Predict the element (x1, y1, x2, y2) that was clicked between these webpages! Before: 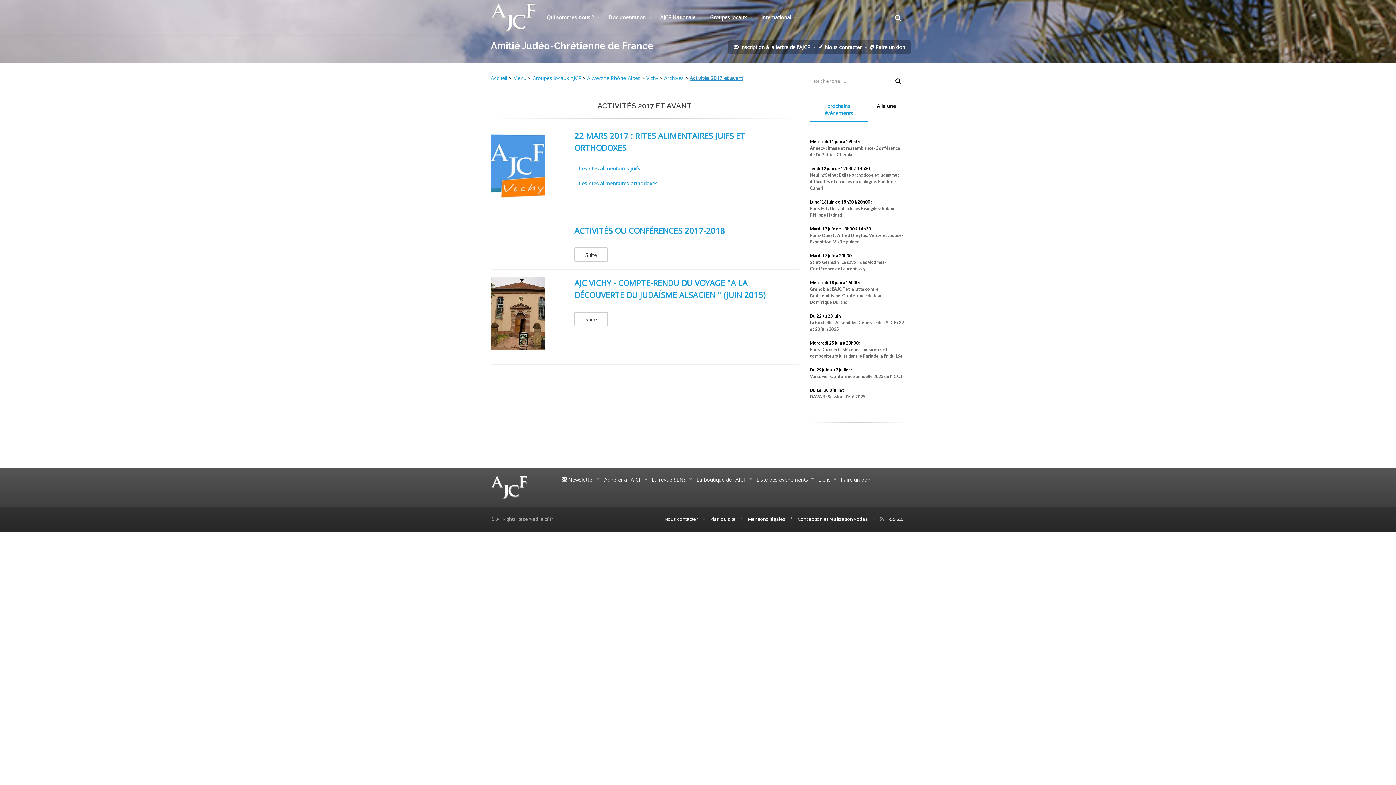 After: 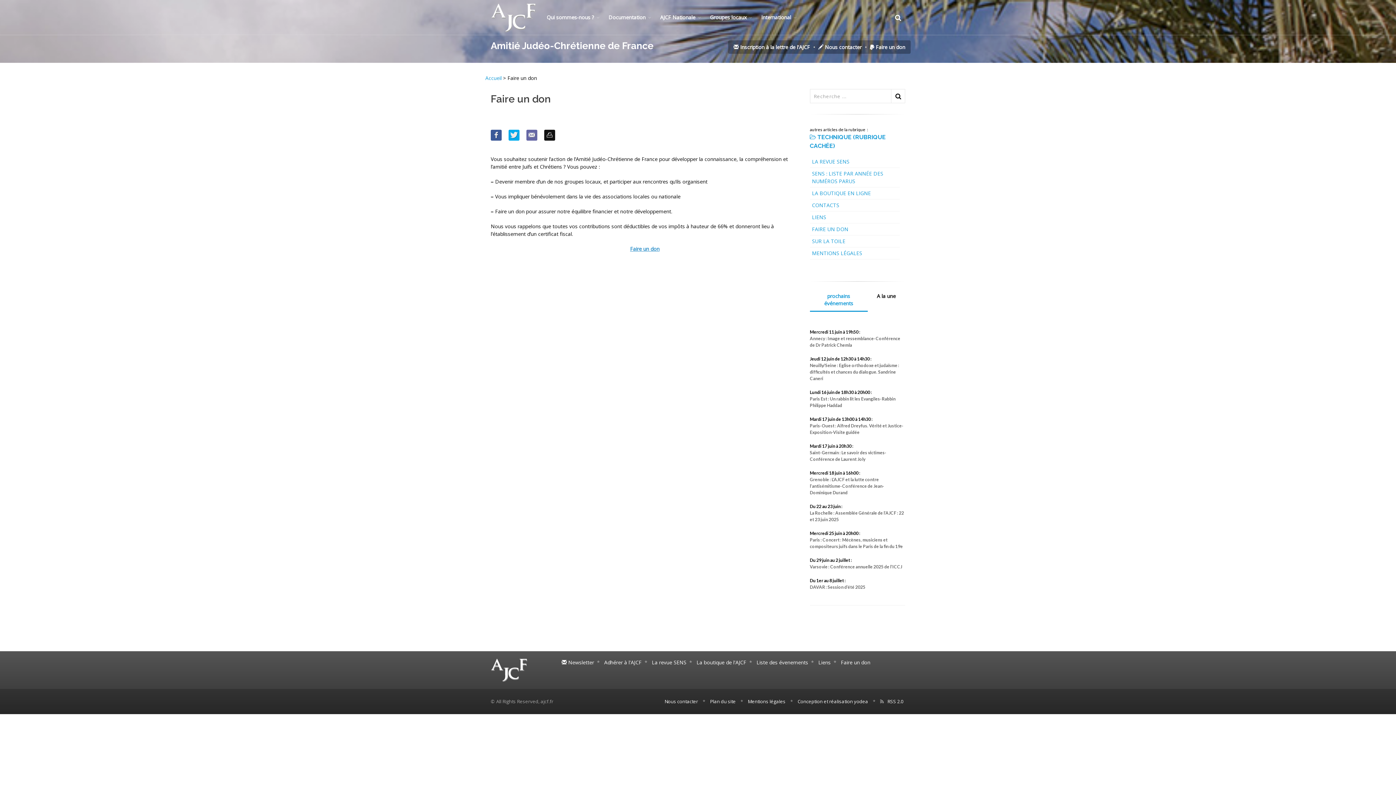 Action: bbox: (874, 43, 905, 50) label:  Faire un don